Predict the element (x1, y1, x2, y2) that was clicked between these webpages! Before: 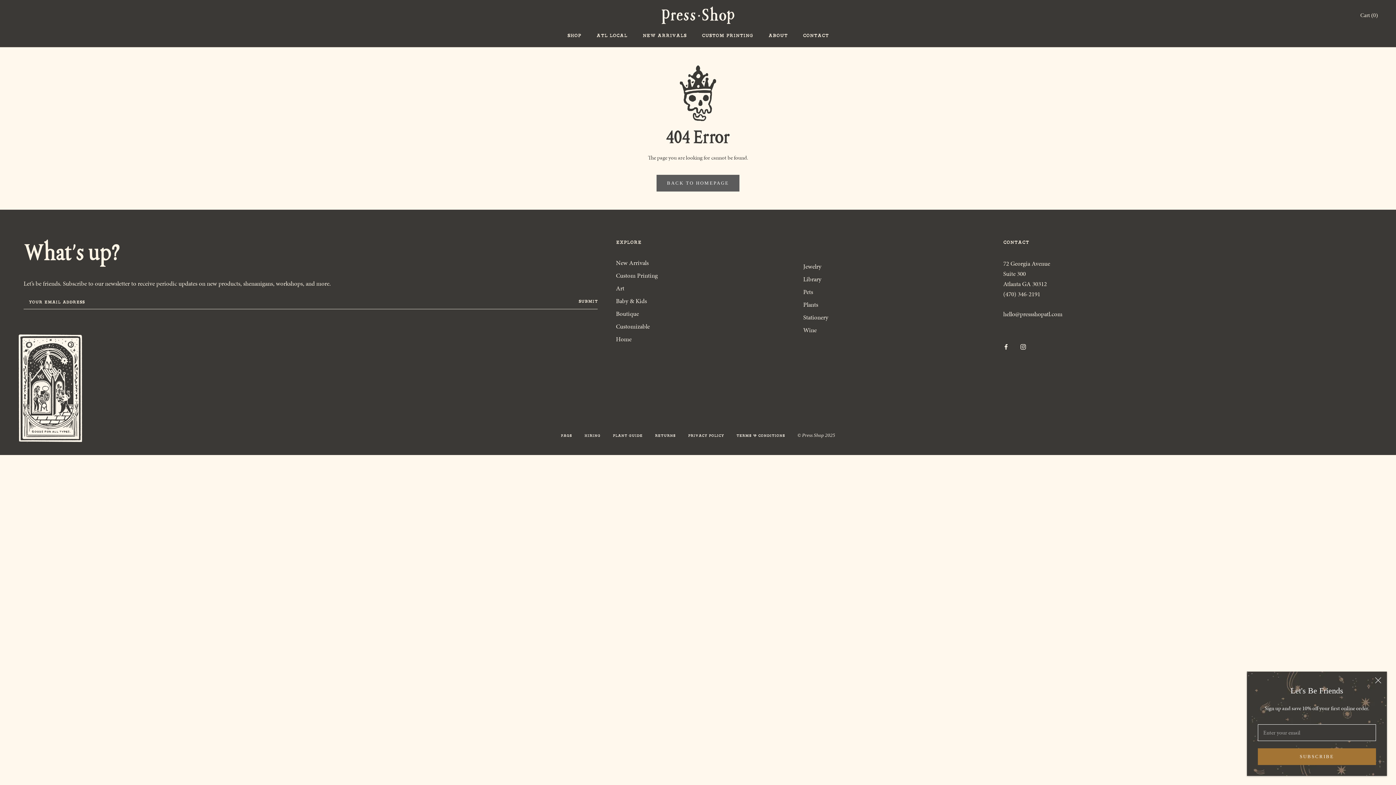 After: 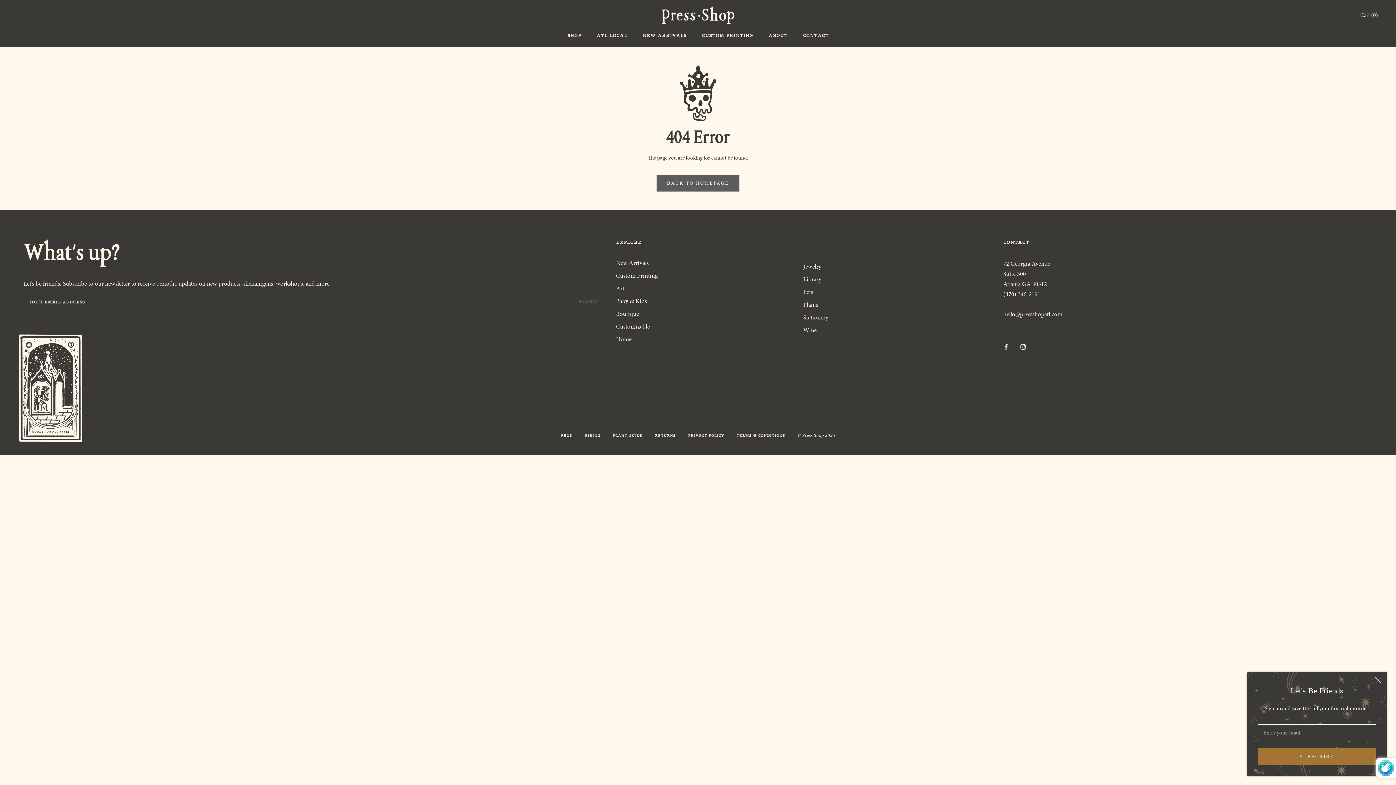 Action: label: SUBMIT bbox: (575, 293, 597, 309)